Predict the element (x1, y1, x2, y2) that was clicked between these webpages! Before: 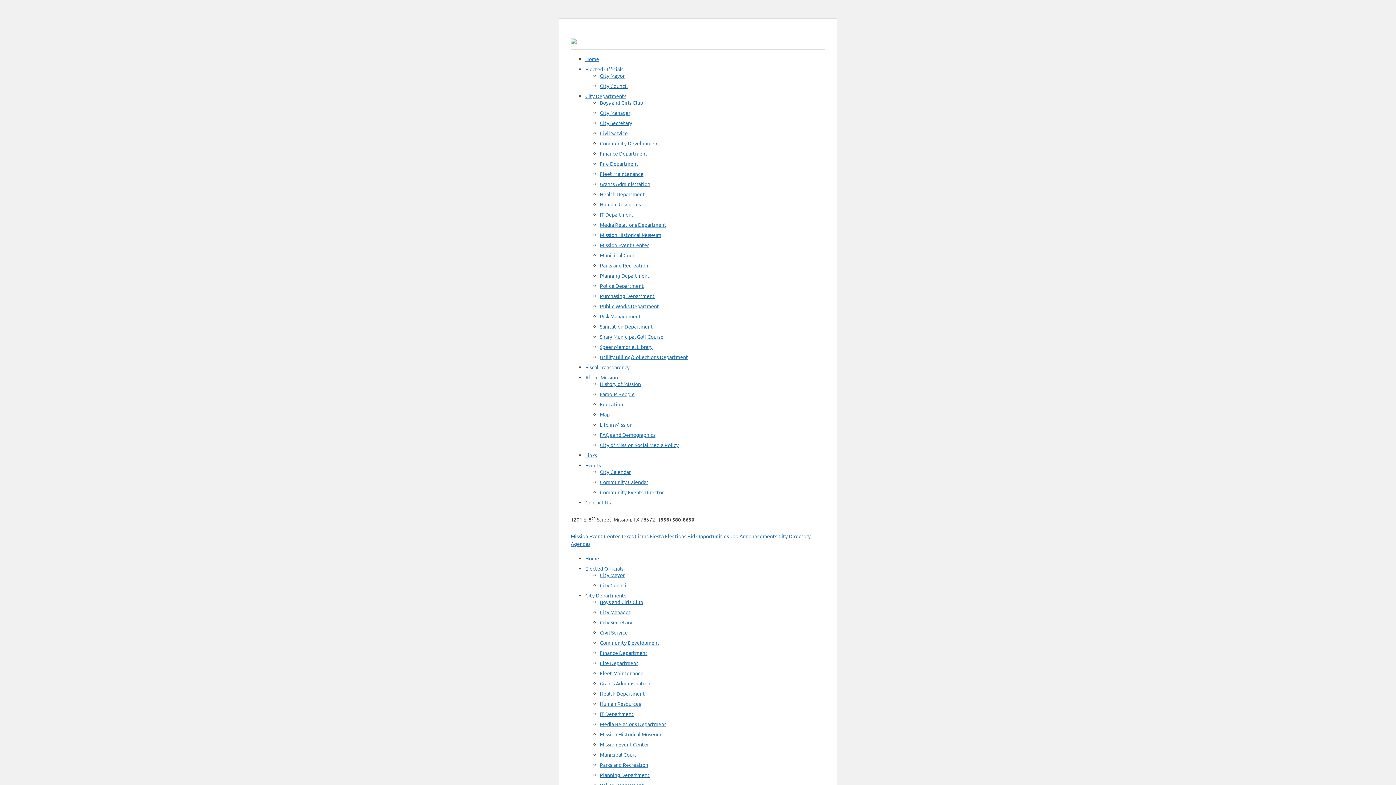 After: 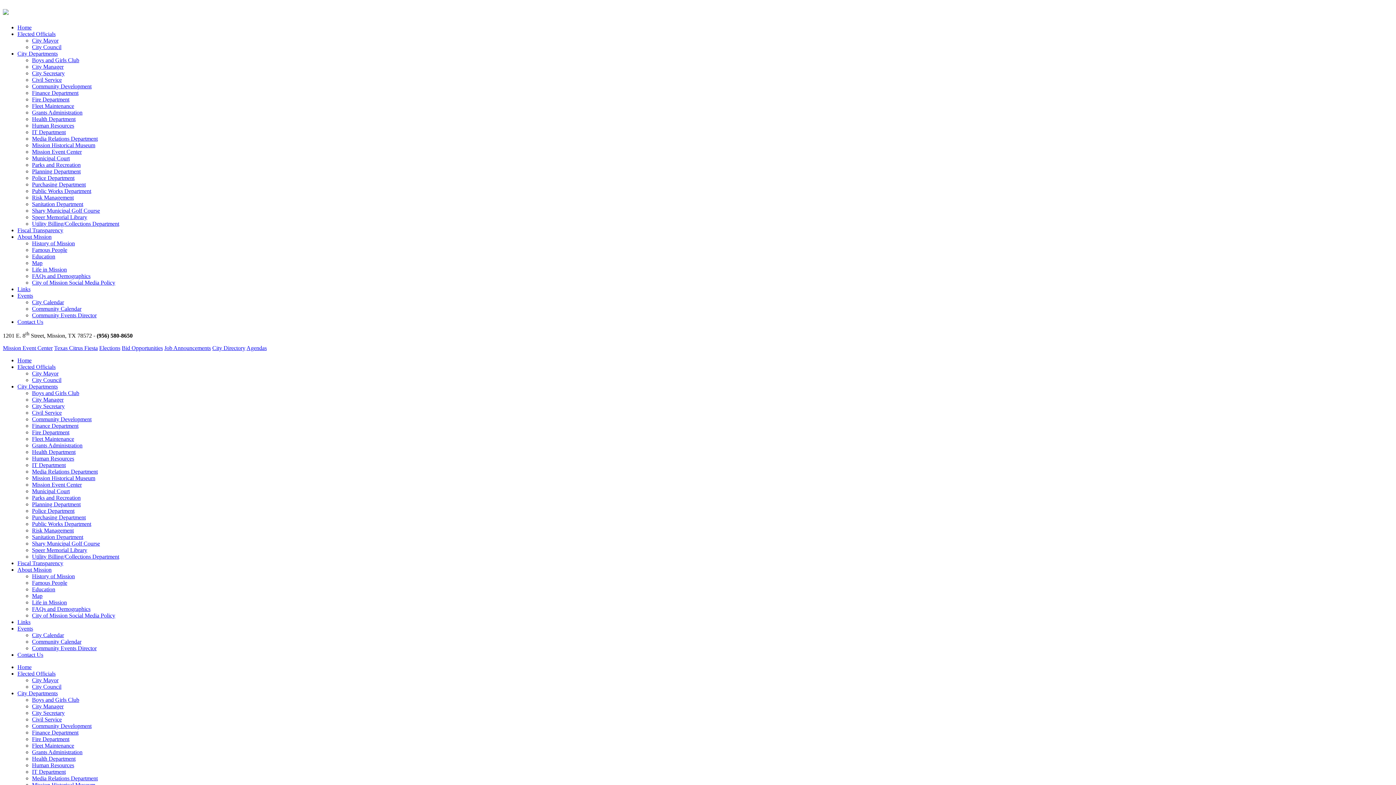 Action: bbox: (600, 333, 663, 340) label: Shary Municipal Golf Course